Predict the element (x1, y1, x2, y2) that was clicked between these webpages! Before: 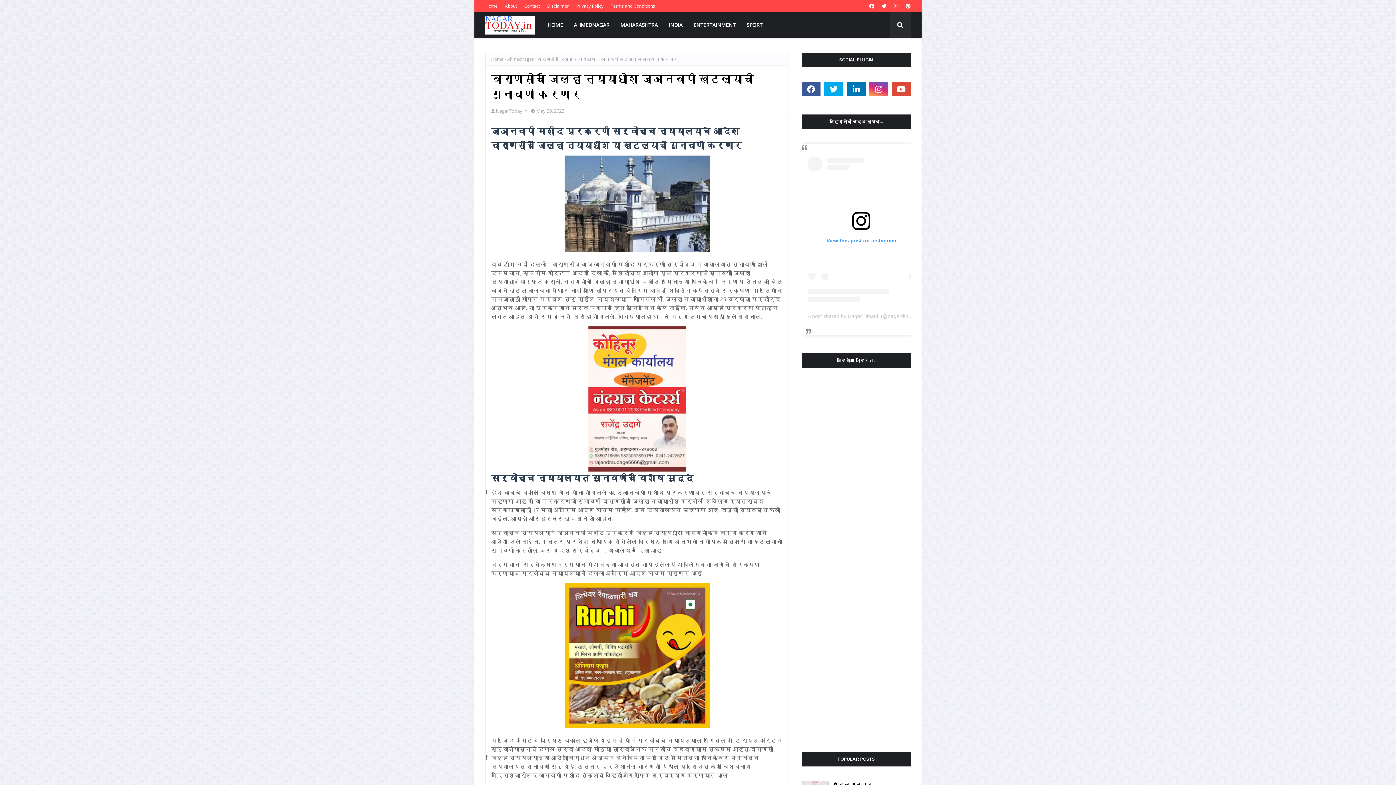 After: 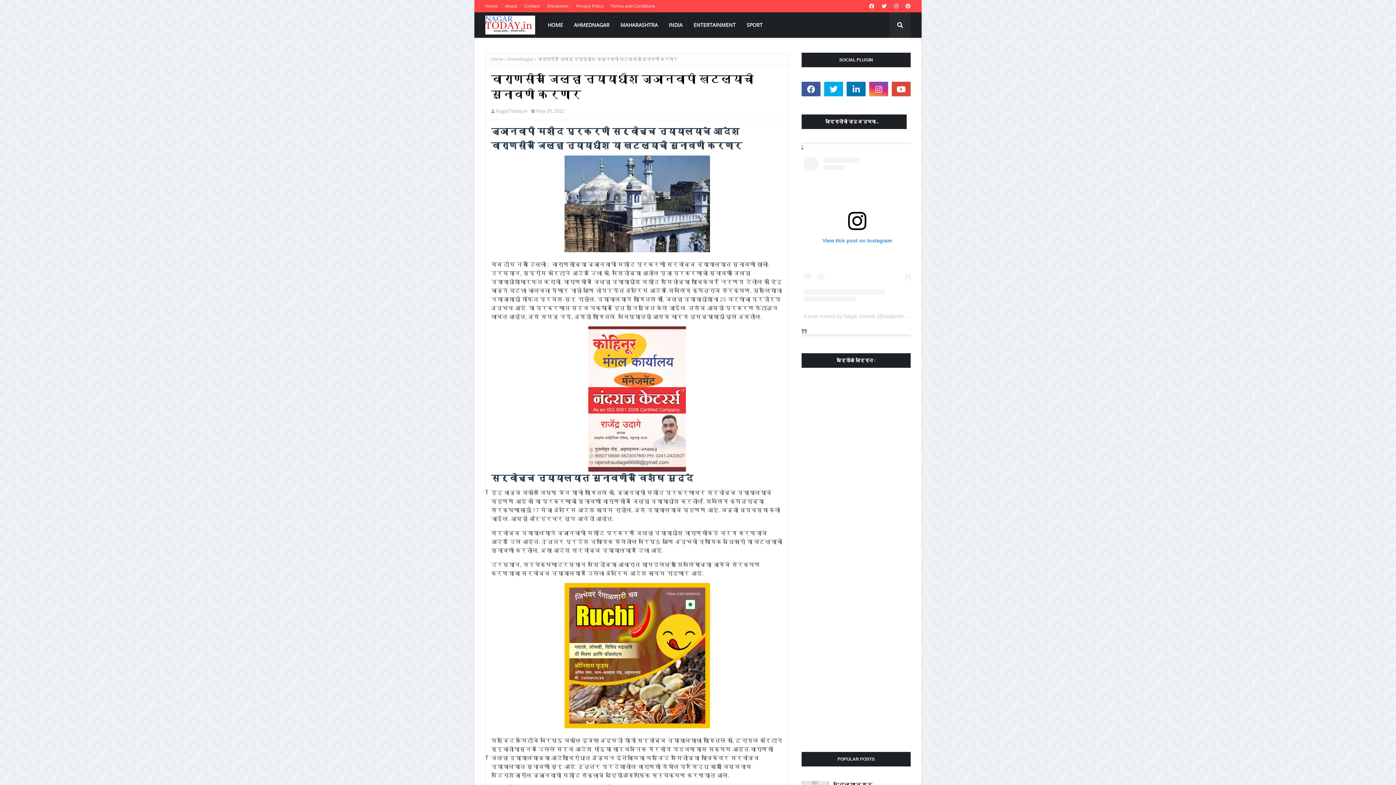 Action: bbox: (808, 156, 914, 301) label: View this post on Instagram